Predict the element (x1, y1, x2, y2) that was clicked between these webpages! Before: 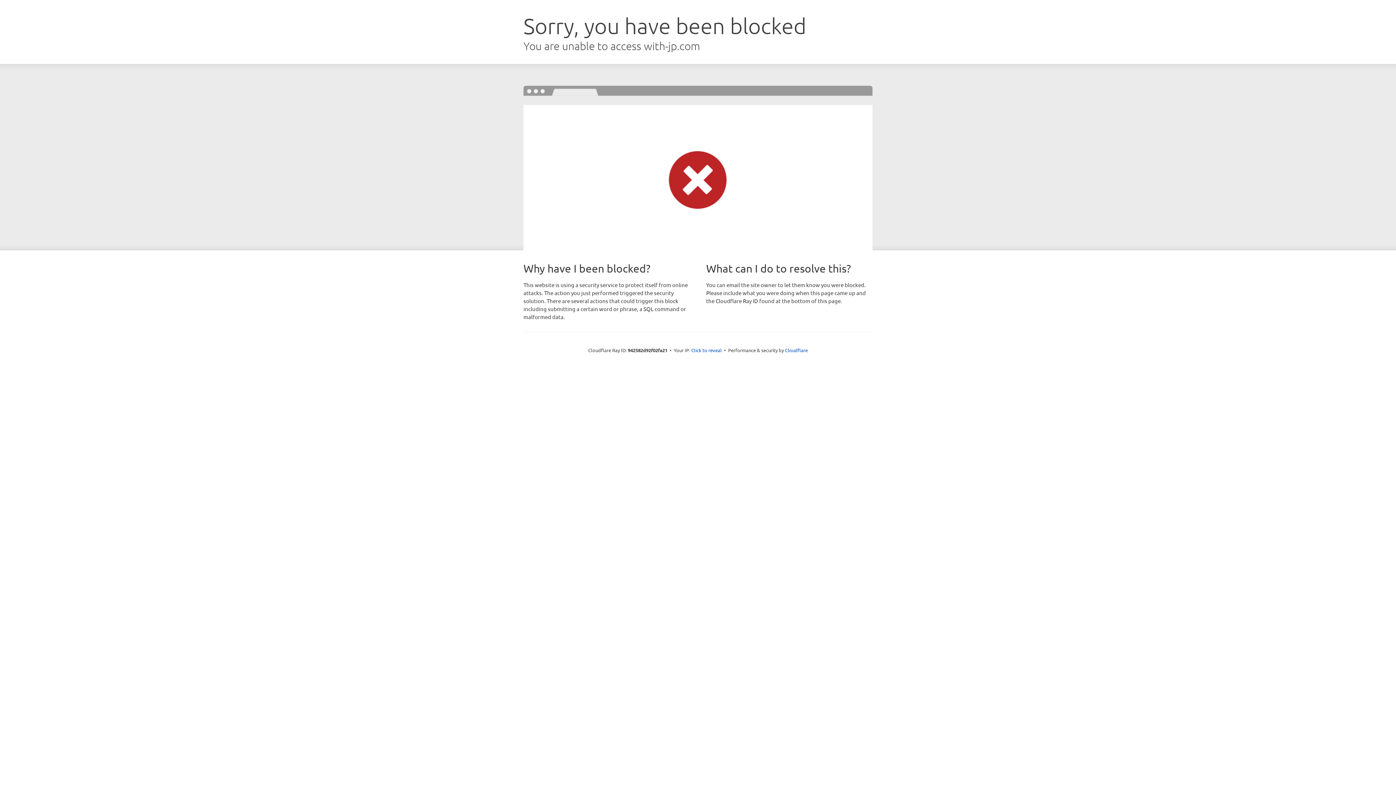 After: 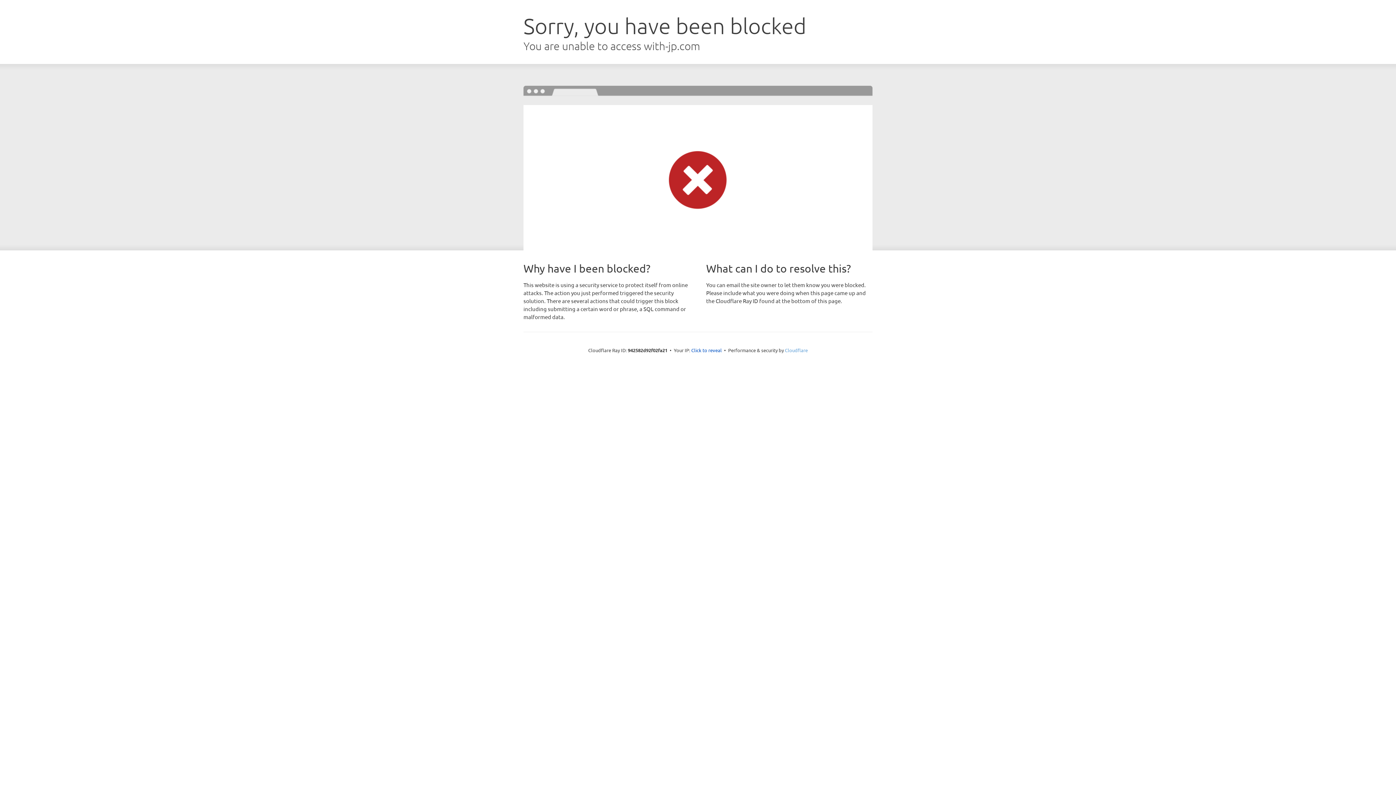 Action: bbox: (785, 347, 808, 353) label: Cloudflare